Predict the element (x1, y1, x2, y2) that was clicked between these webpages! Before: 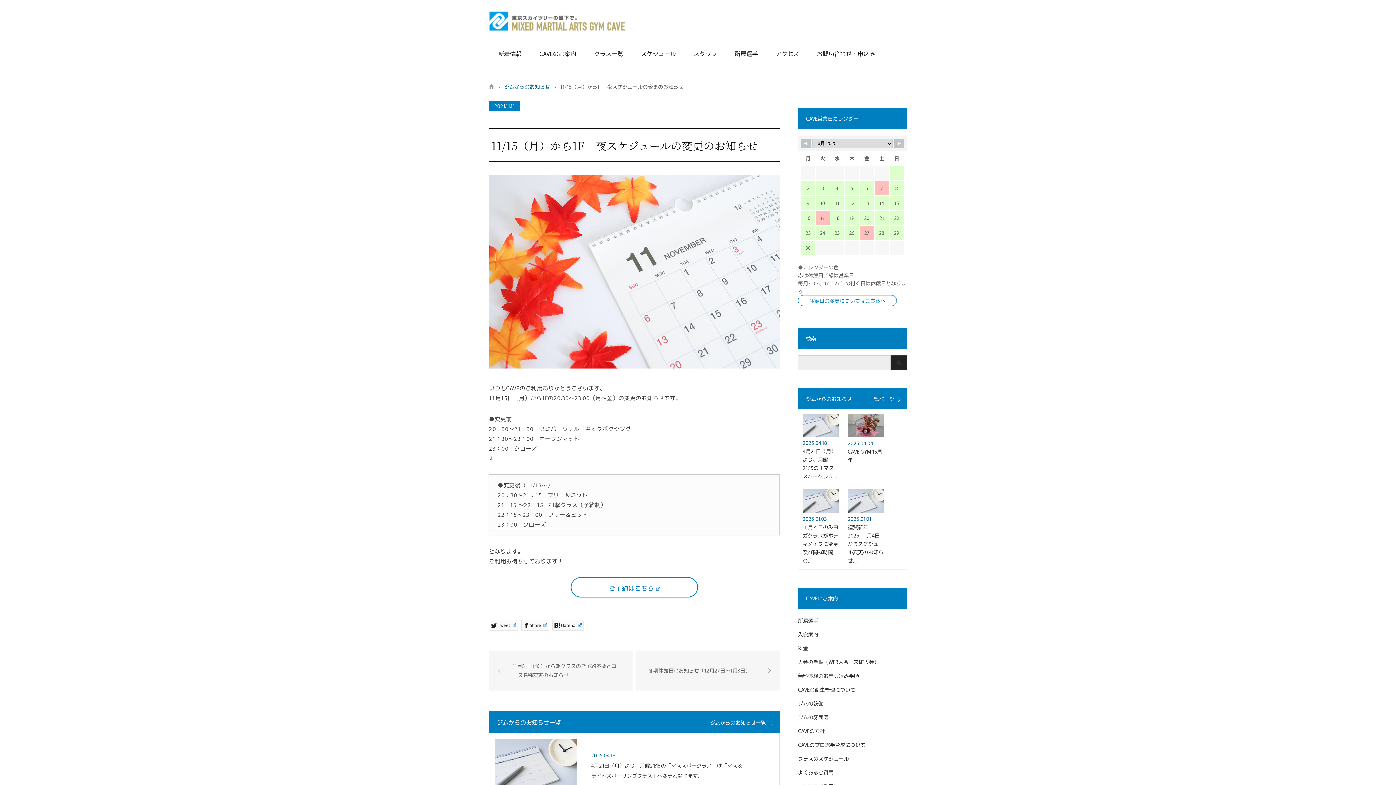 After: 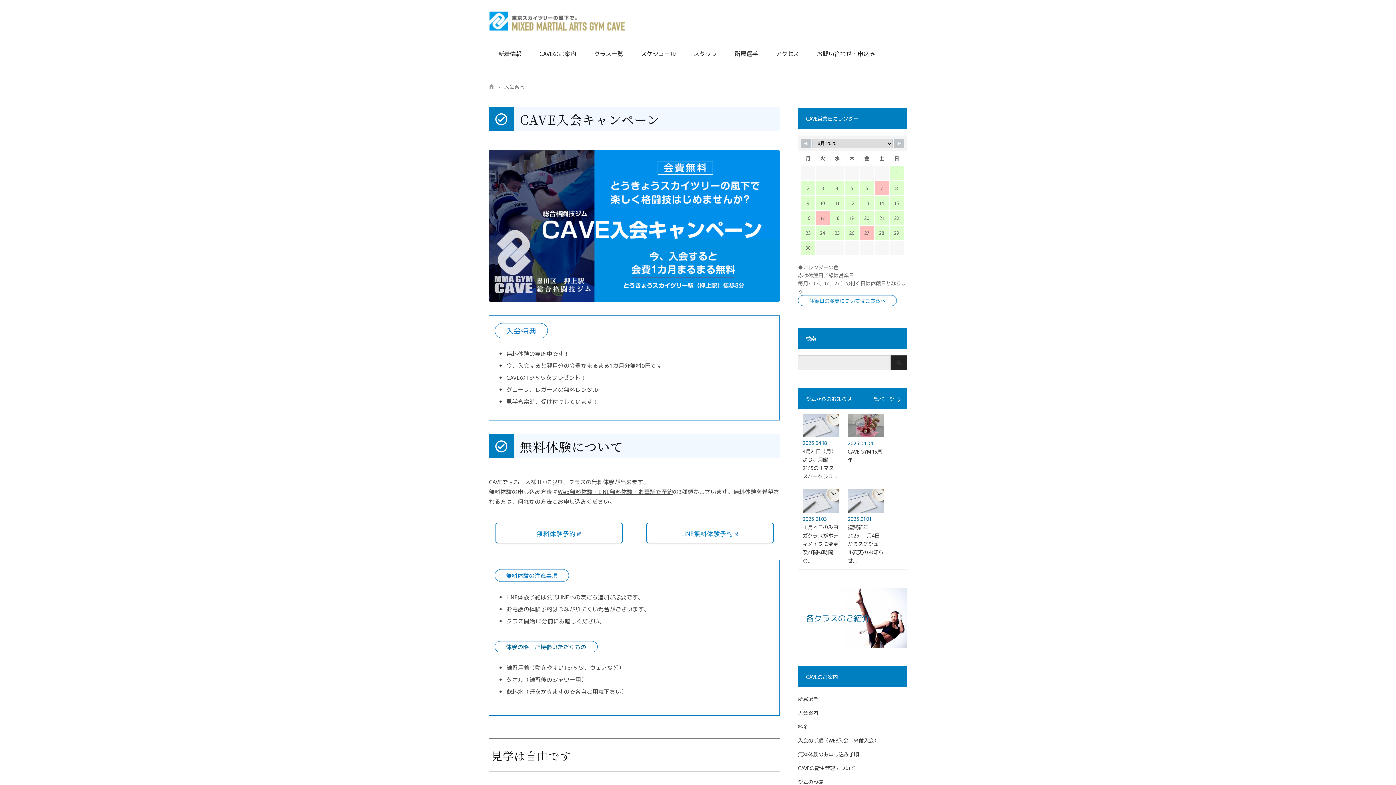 Action: label: CAVEのご案内 bbox: (532, 31, 583, 75)